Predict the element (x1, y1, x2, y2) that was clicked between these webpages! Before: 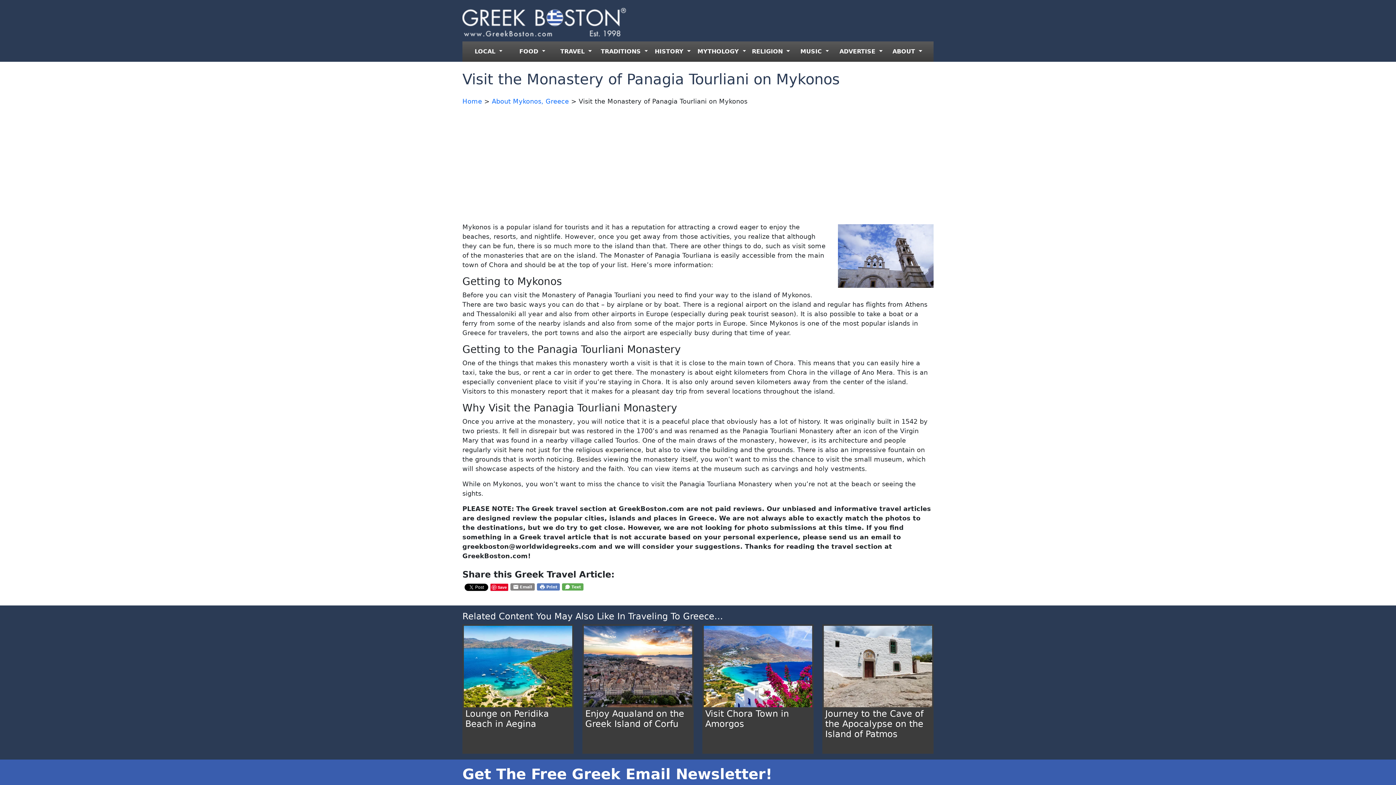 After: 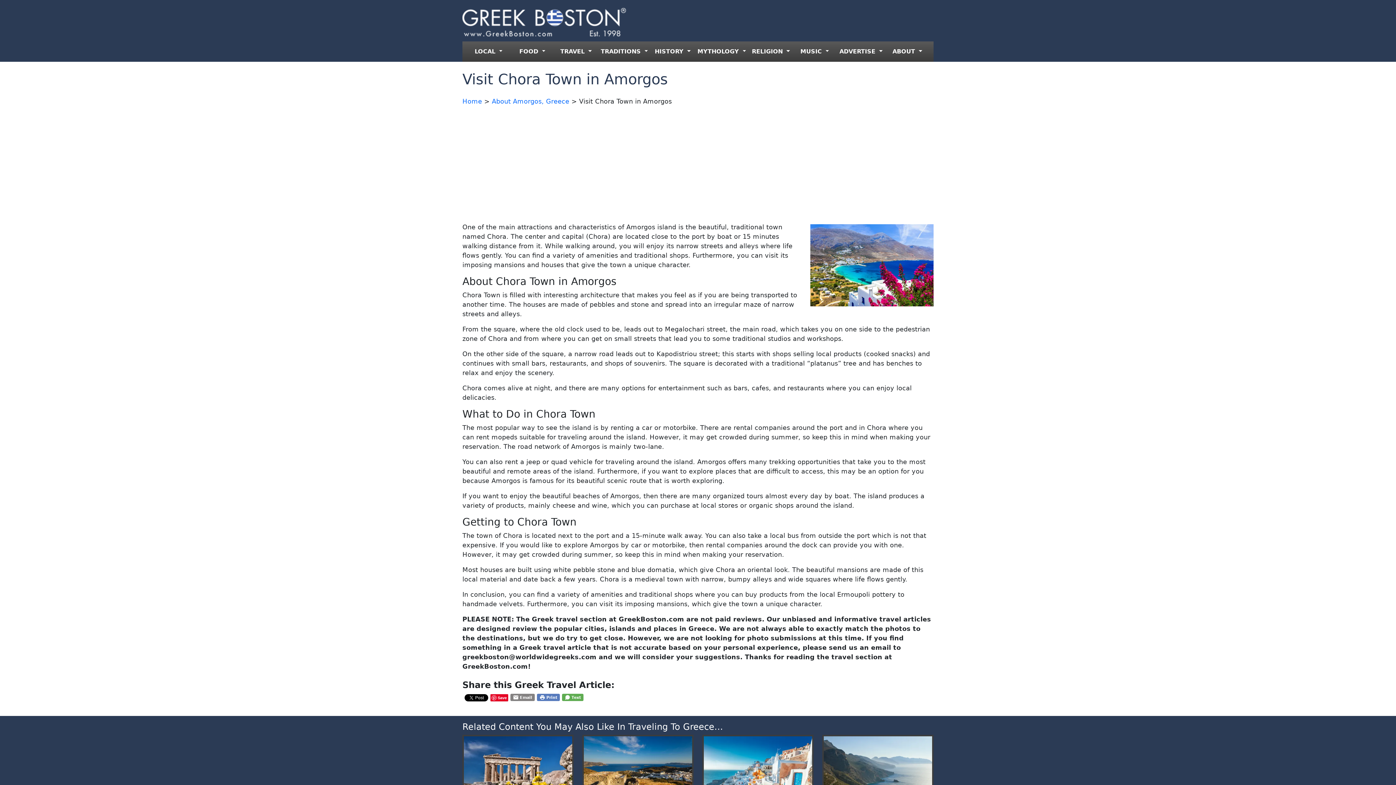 Action: bbox: (704, 626, 812, 707)